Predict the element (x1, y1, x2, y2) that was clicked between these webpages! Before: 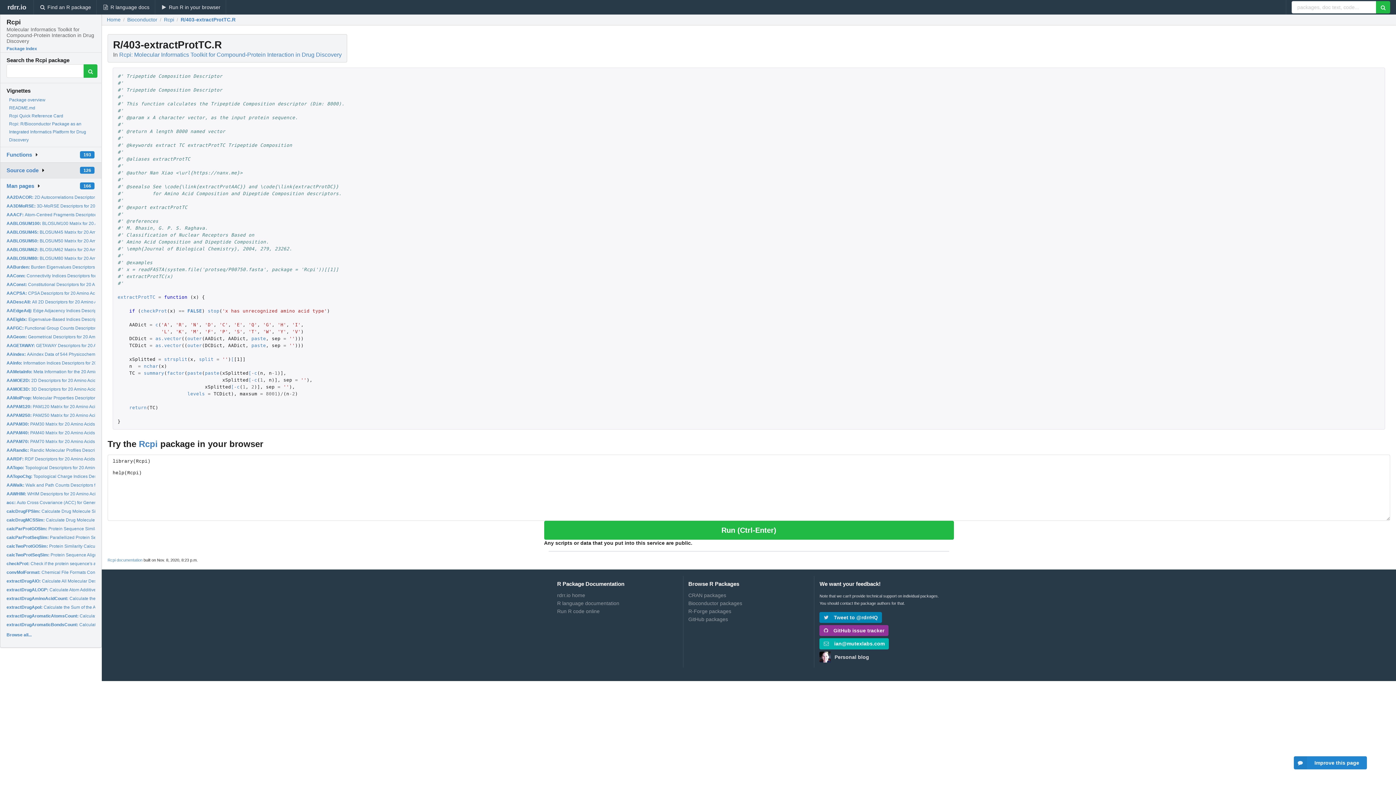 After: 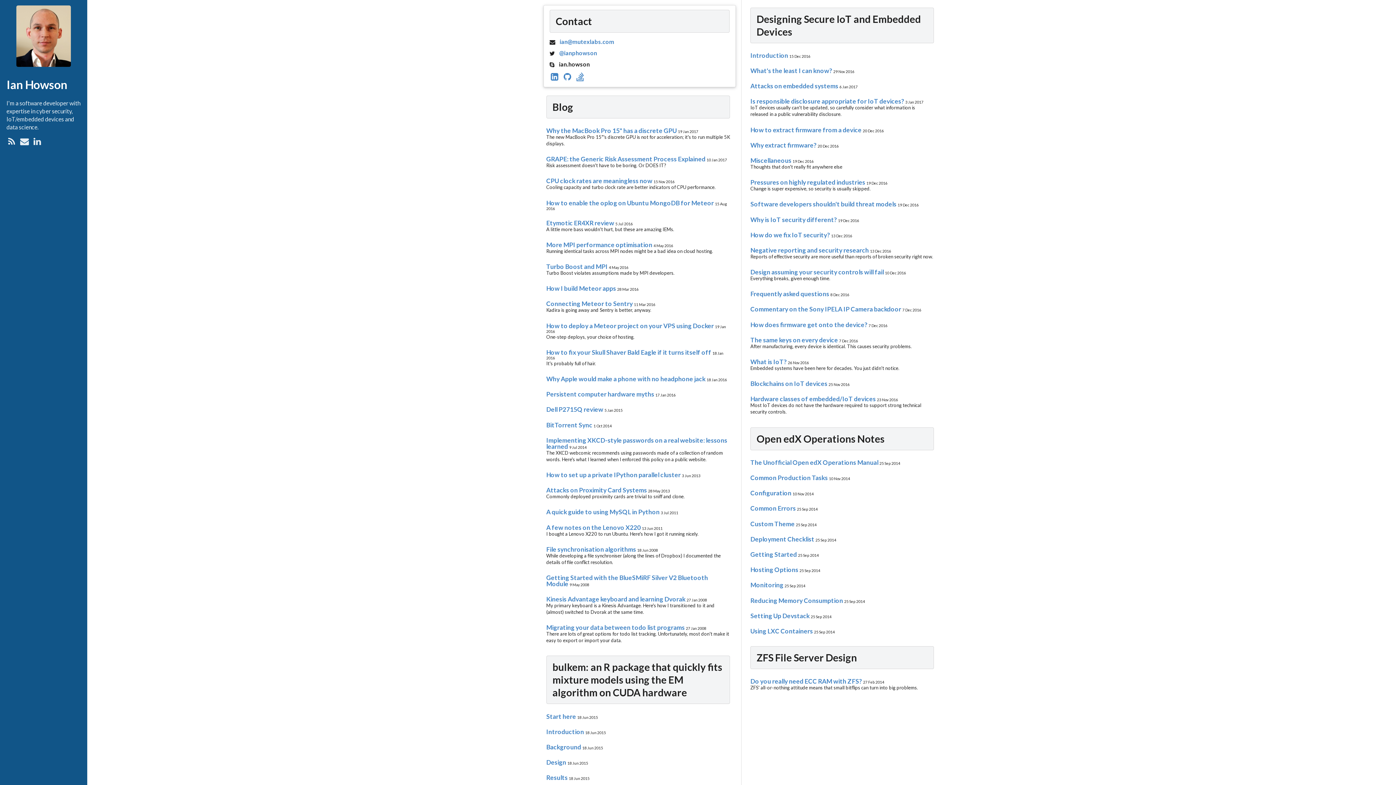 Action: label:  Personal blog bbox: (819, 650, 940, 662)